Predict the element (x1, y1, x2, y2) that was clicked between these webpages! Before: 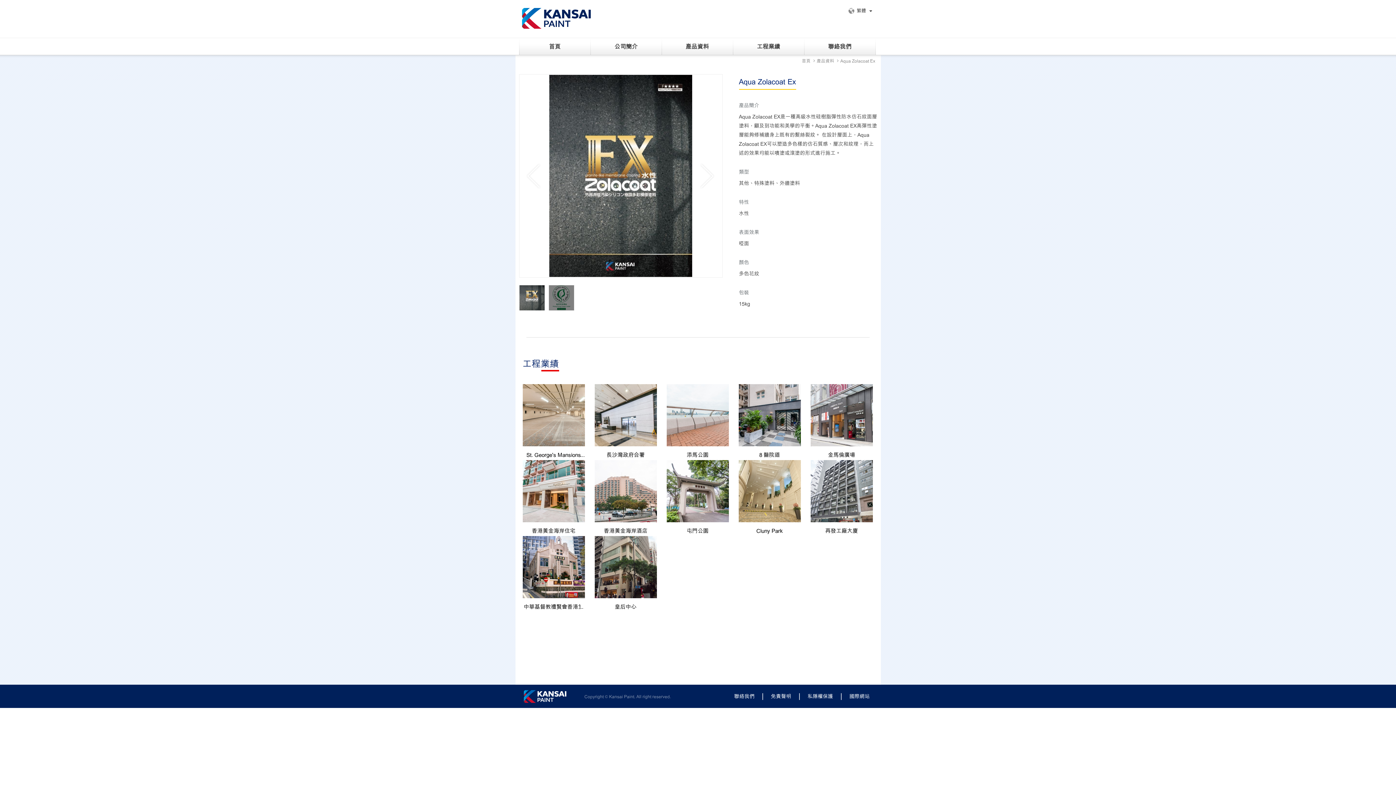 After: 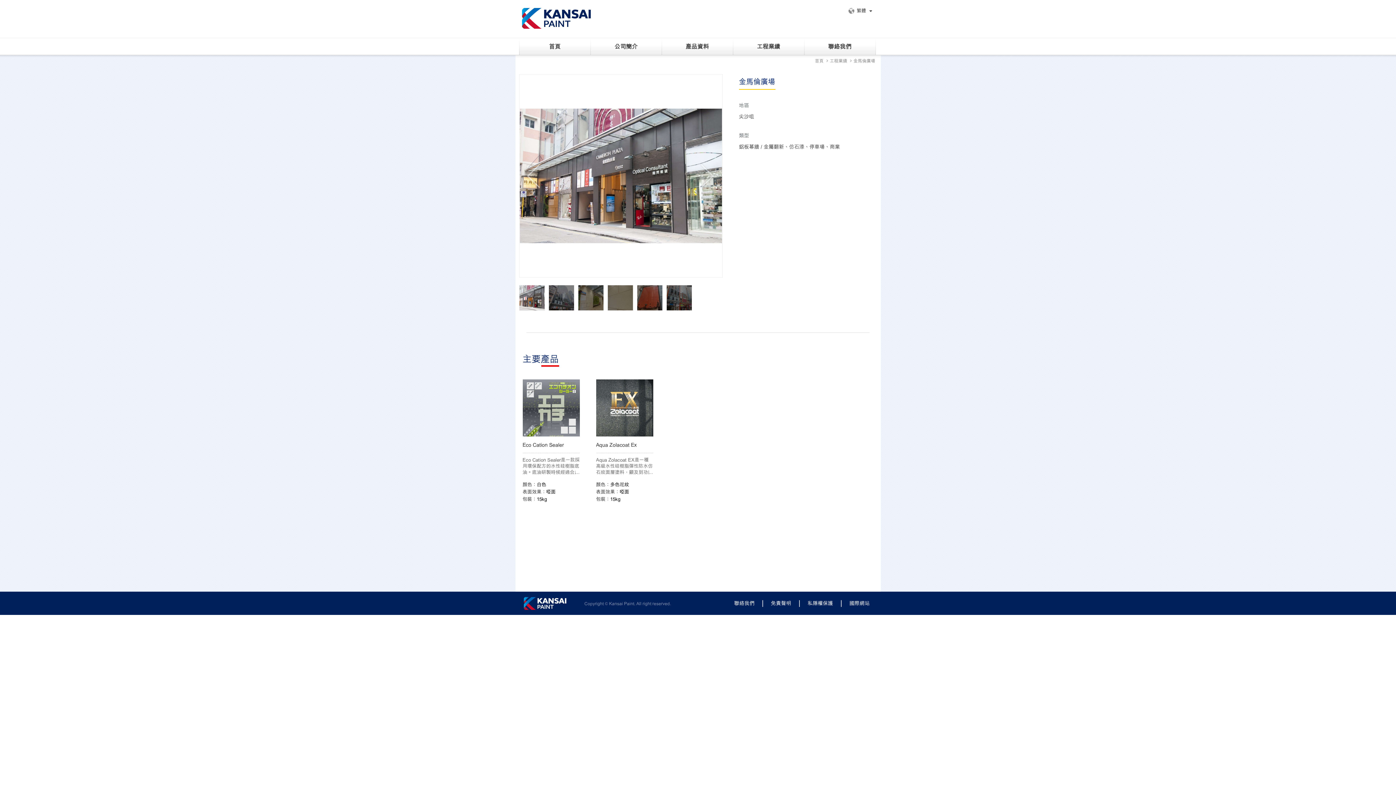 Action: label: 金馬倫廣場 bbox: (810, 384, 872, 460)